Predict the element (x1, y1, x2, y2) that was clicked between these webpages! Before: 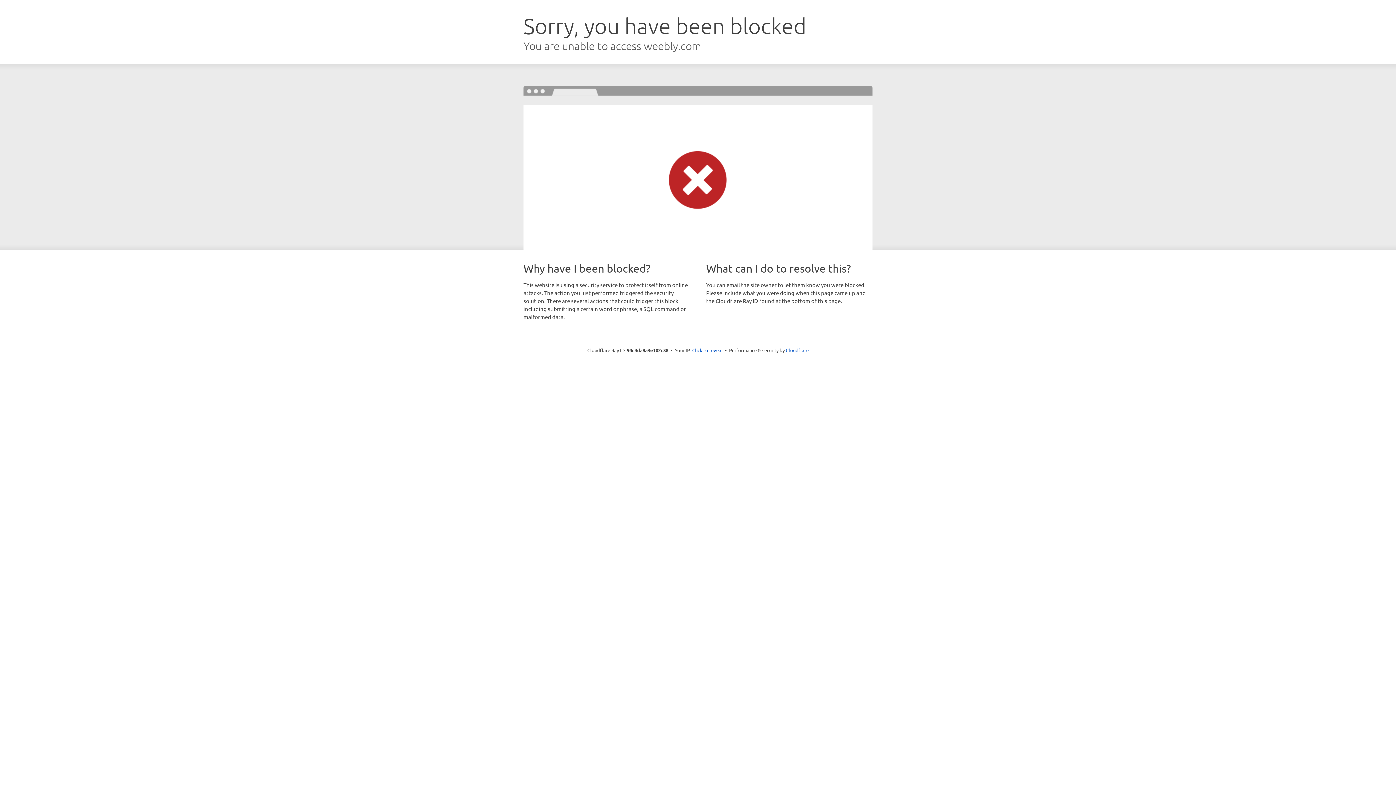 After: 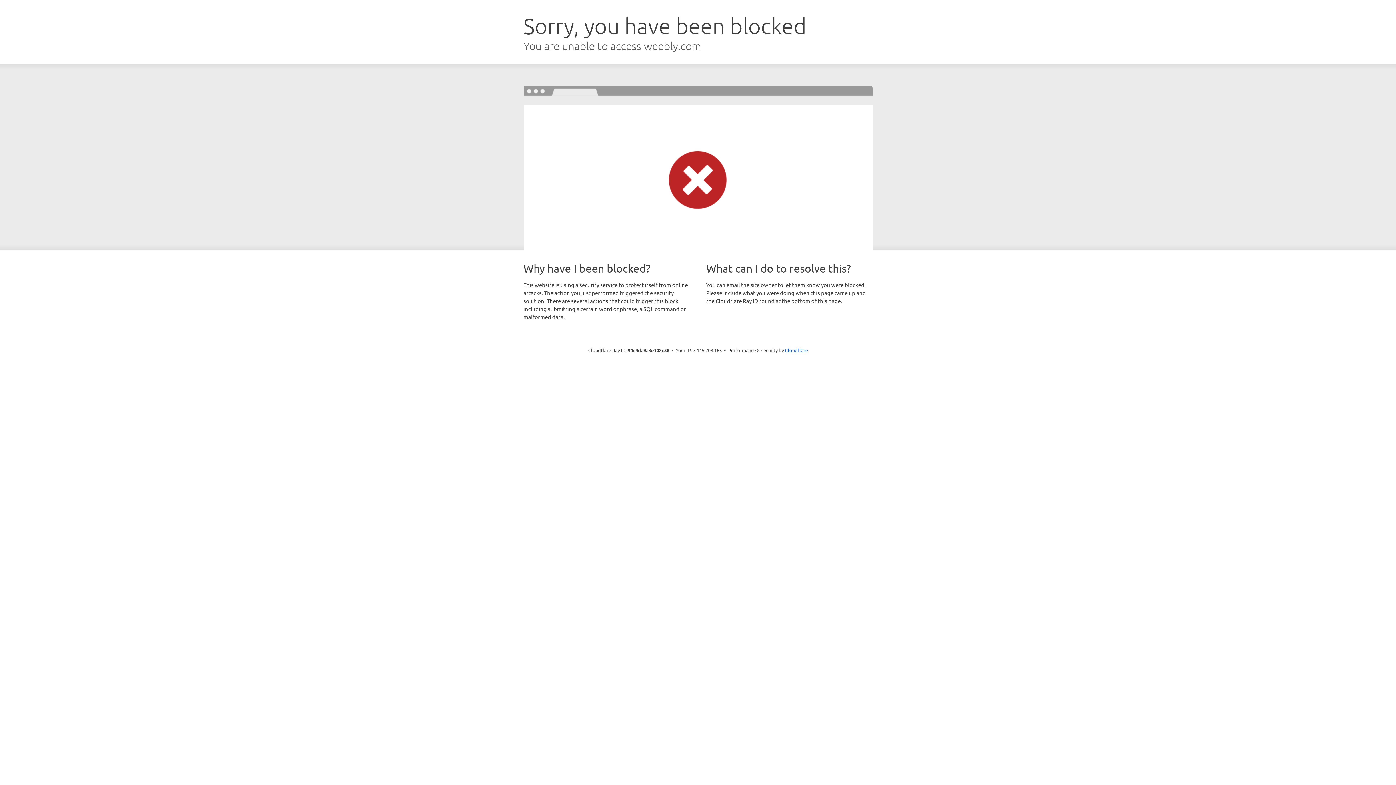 Action: label: Click to reveal bbox: (692, 346, 722, 353)